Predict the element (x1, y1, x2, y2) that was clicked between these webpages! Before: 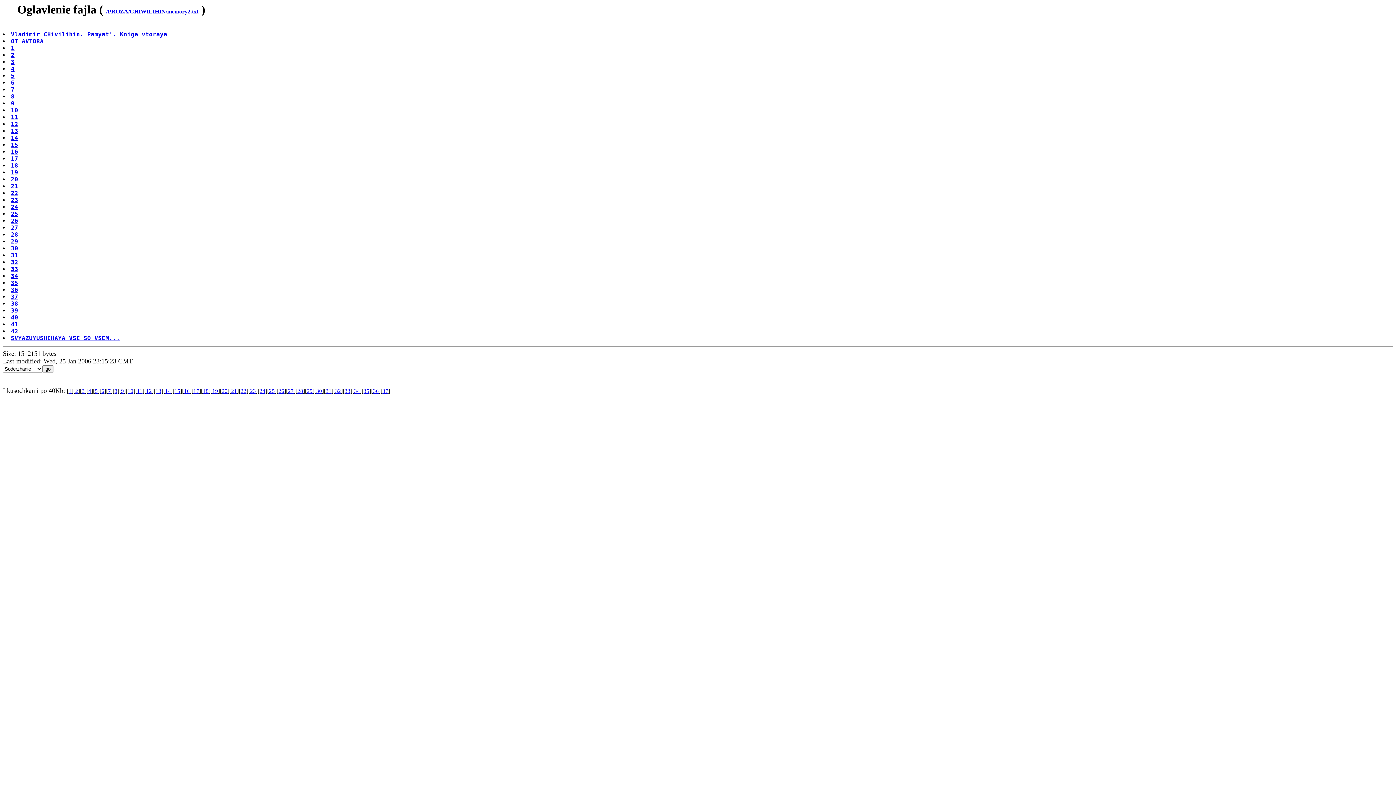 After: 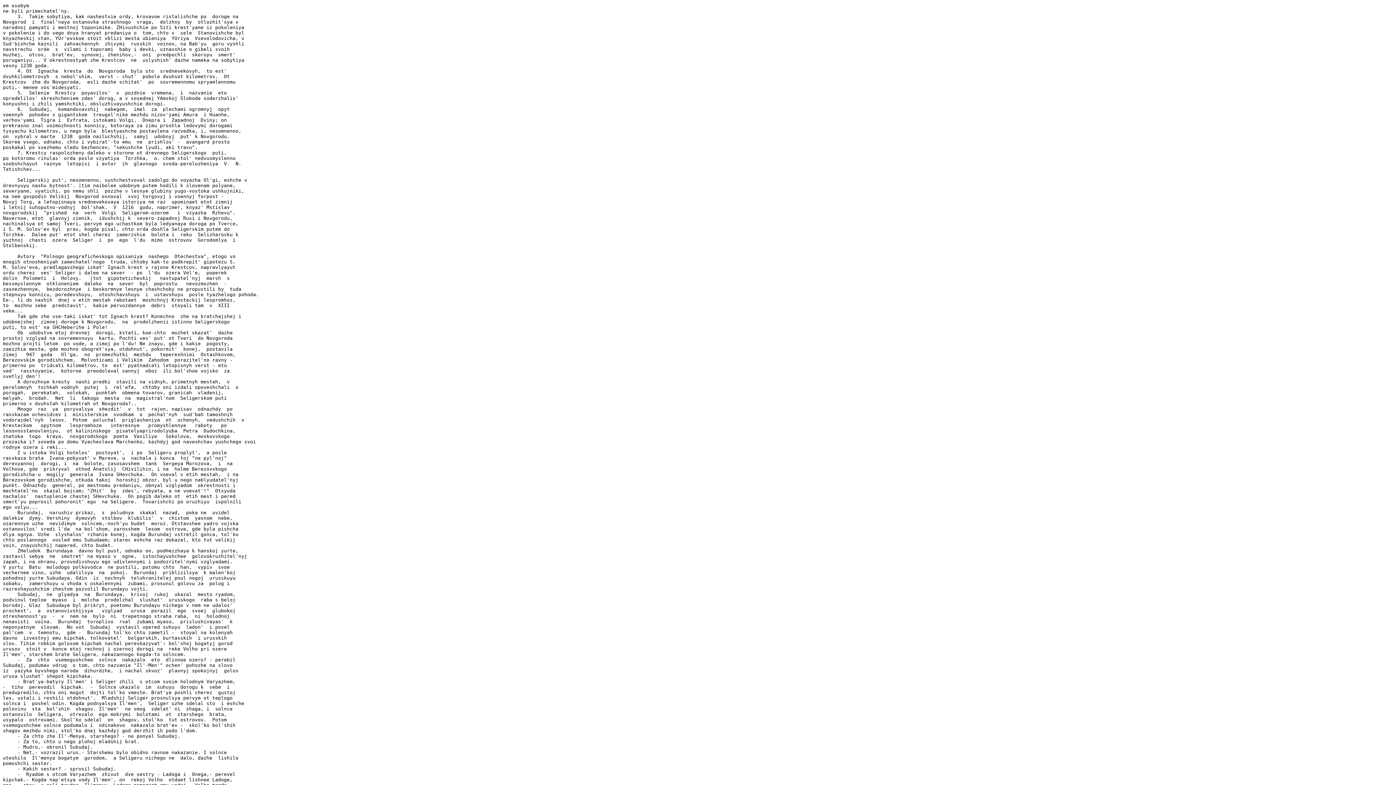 Action: label: 16 bbox: (184, 388, 189, 394)